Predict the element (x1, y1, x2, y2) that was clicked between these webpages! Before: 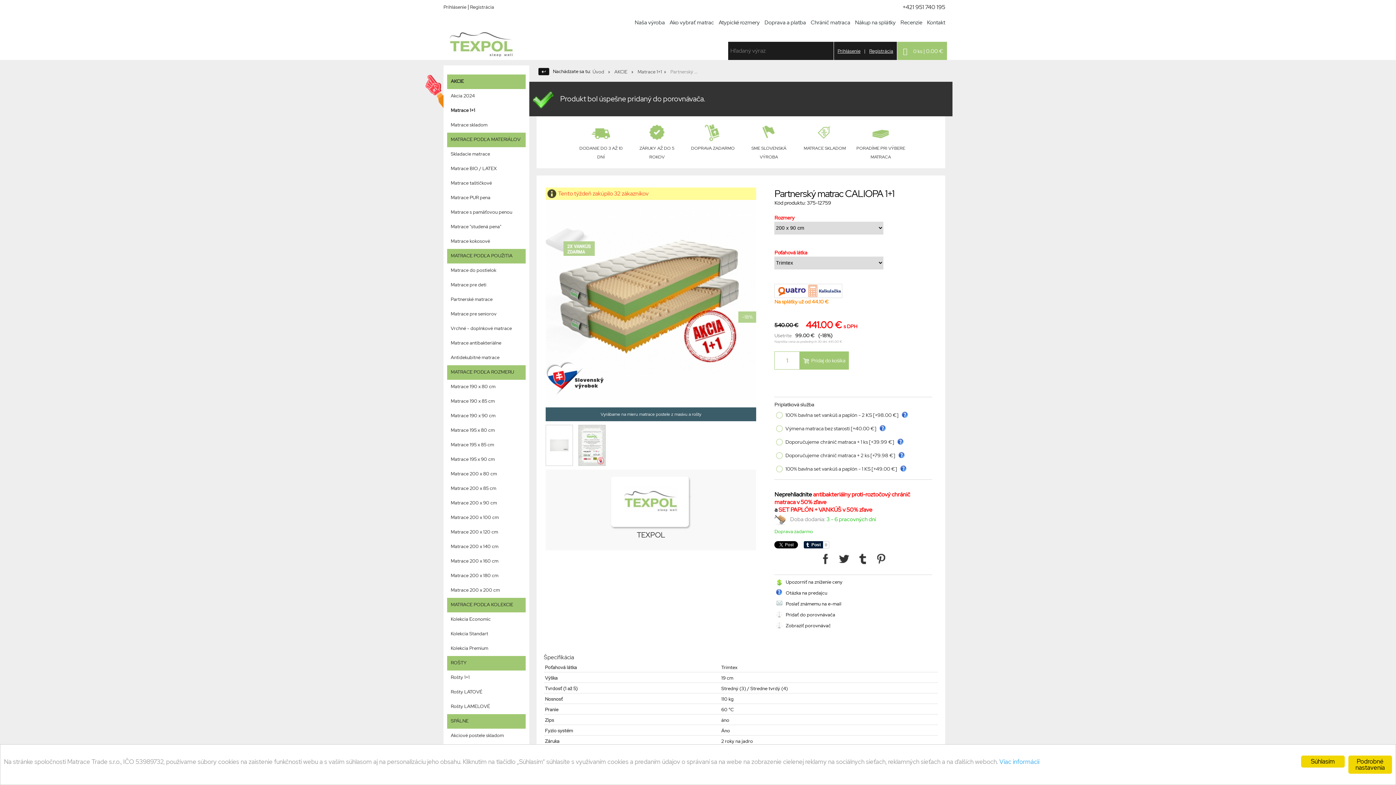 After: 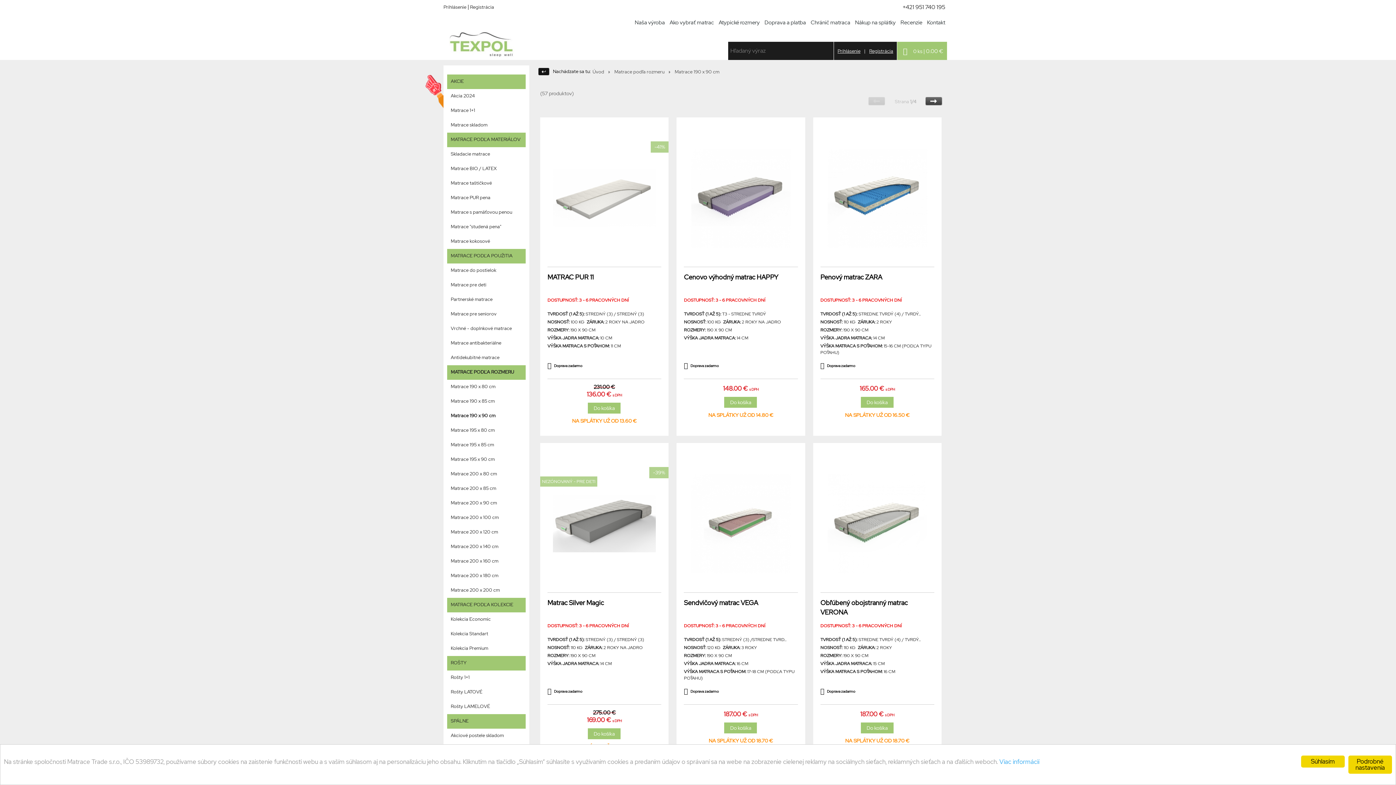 Action: label: Matrace 190 x 90 cm bbox: (450, 409, 522, 422)